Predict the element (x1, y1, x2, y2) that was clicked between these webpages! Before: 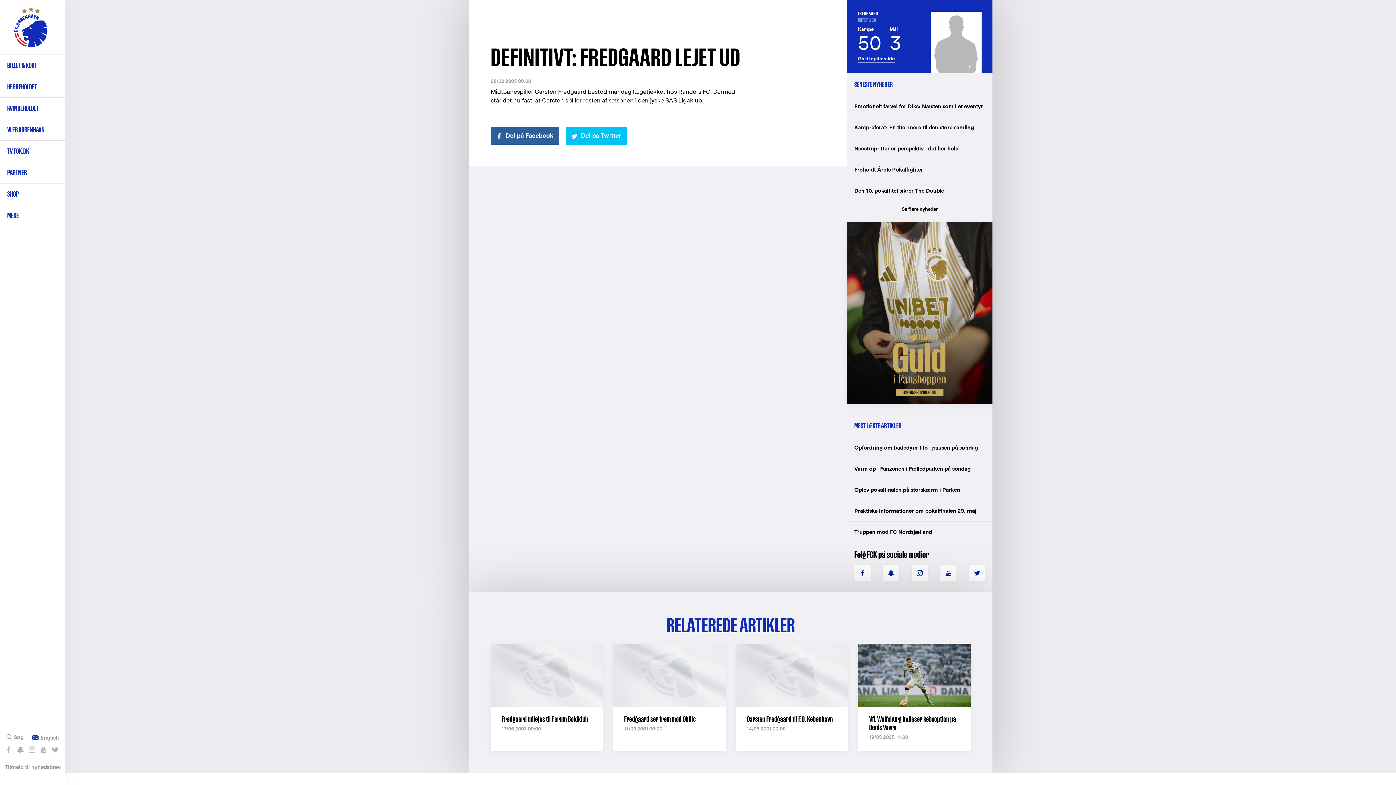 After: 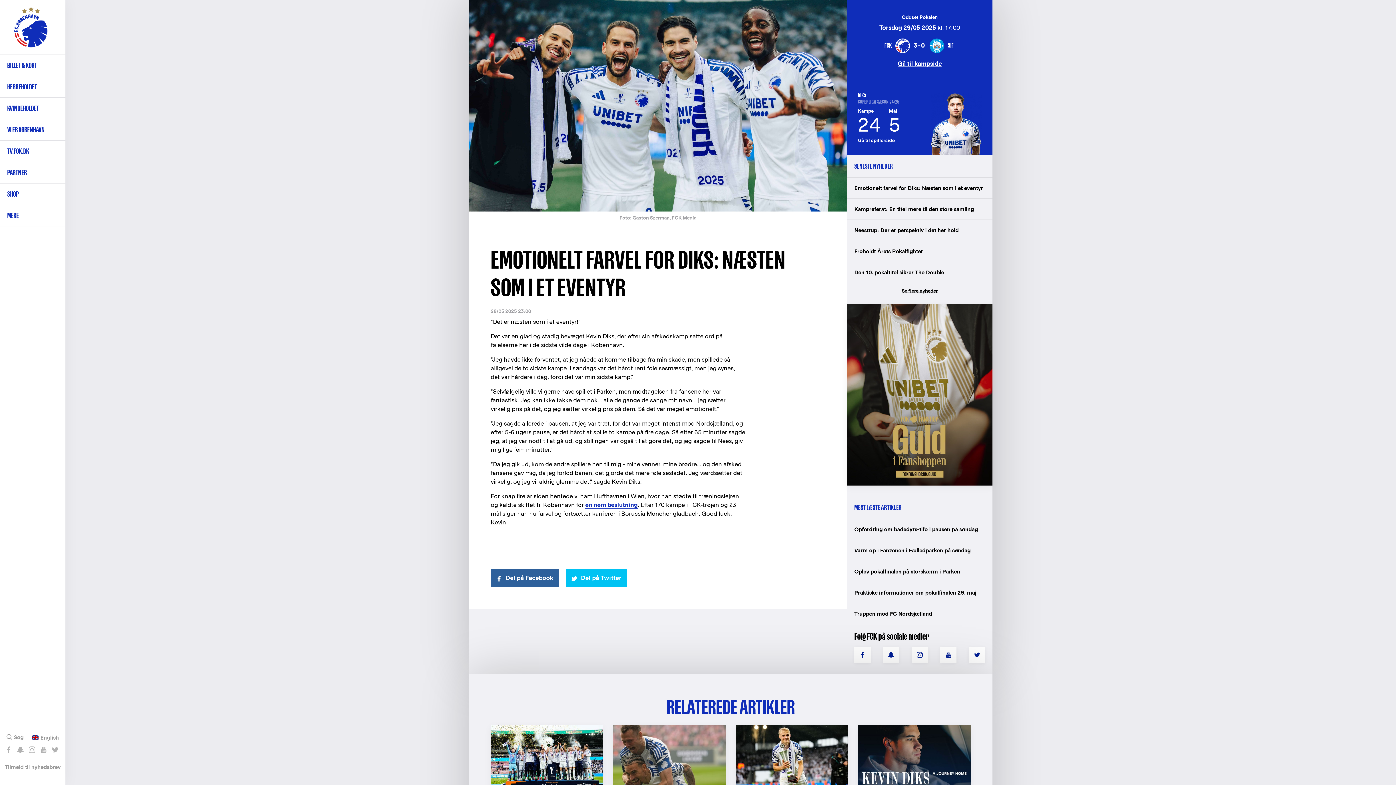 Action: label: Emotionelt farvel for Diks: Næsten som i et eventyr bbox: (847, 95, 992, 116)